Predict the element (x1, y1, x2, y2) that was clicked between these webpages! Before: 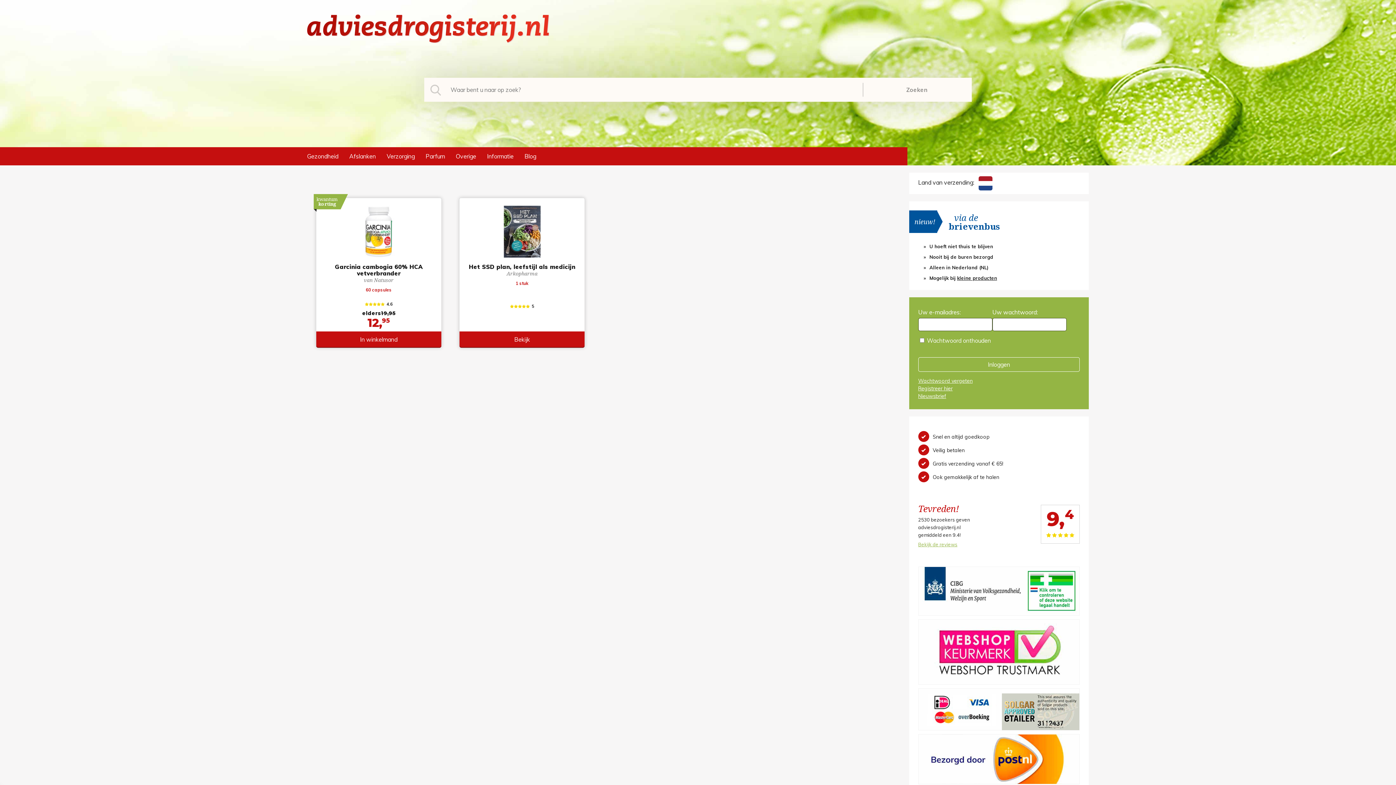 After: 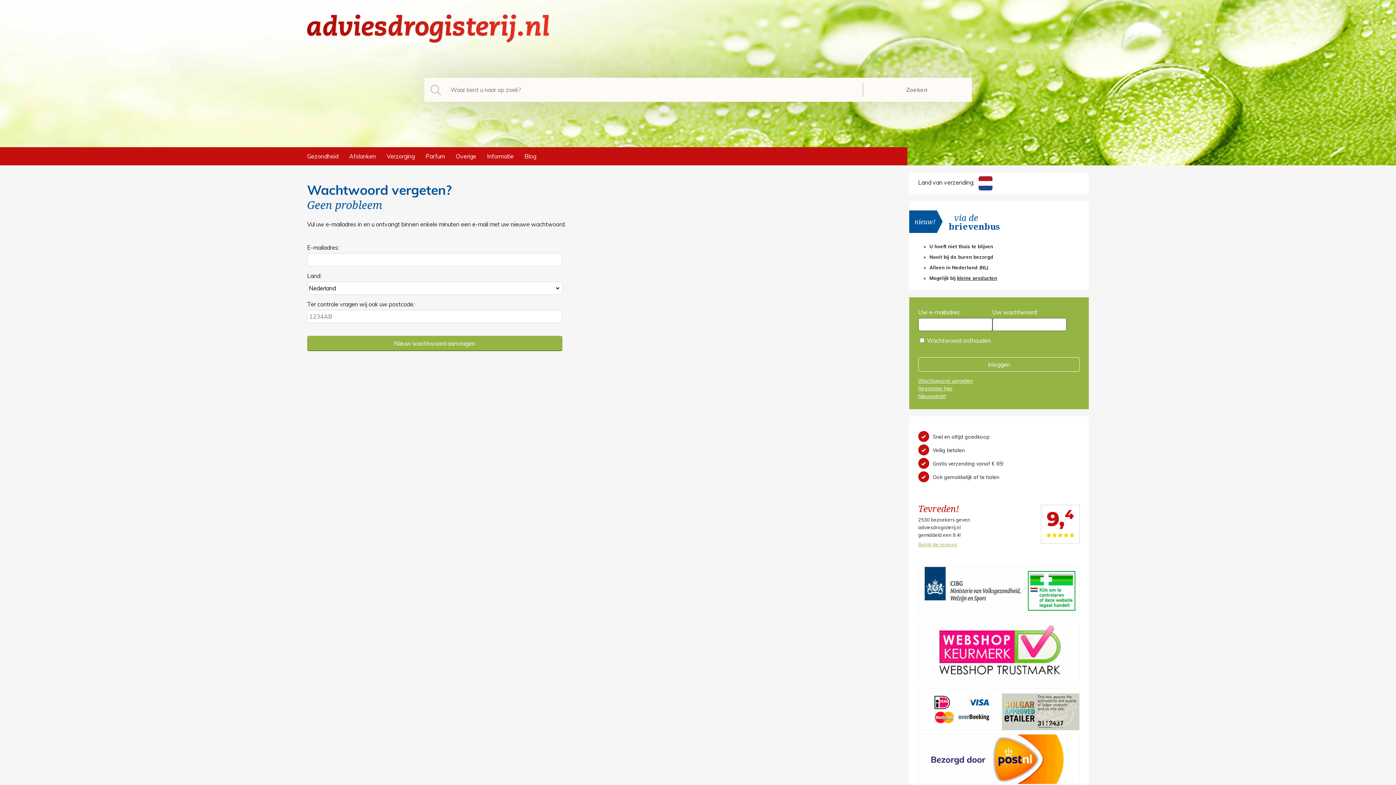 Action: label: Wachtwoord vergeten bbox: (918, 377, 1080, 384)